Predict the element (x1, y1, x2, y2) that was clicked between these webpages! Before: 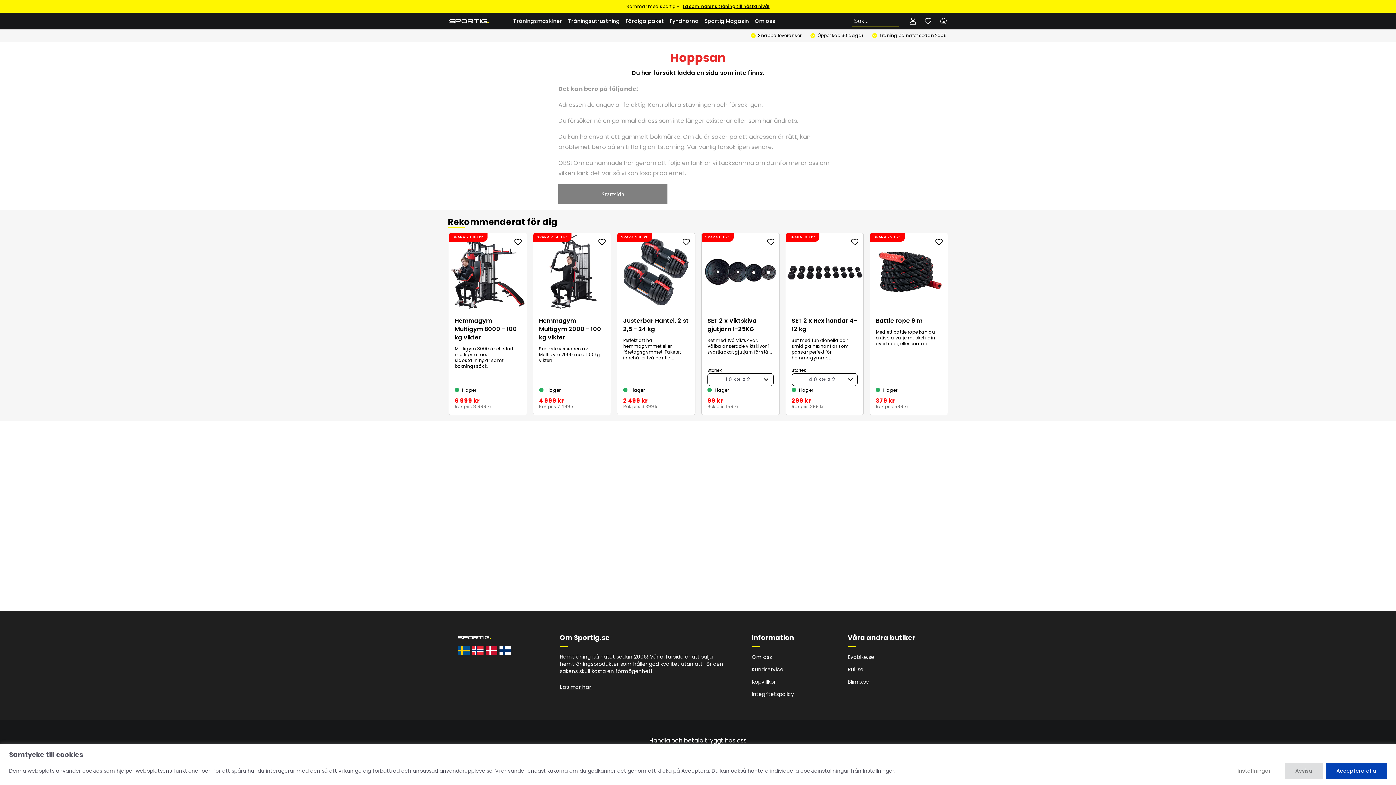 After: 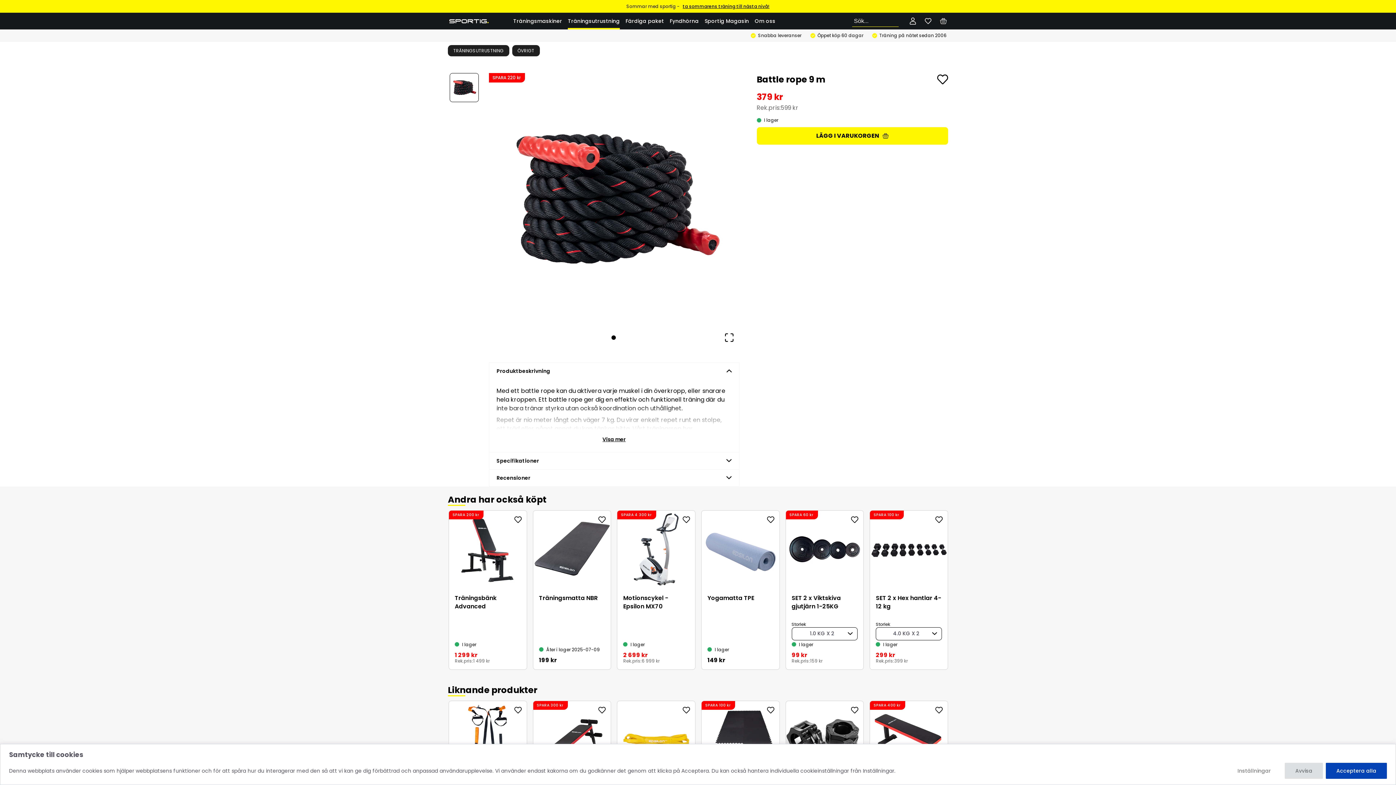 Action: bbox: (876, 316, 942, 324) label: Battle rope 9 m